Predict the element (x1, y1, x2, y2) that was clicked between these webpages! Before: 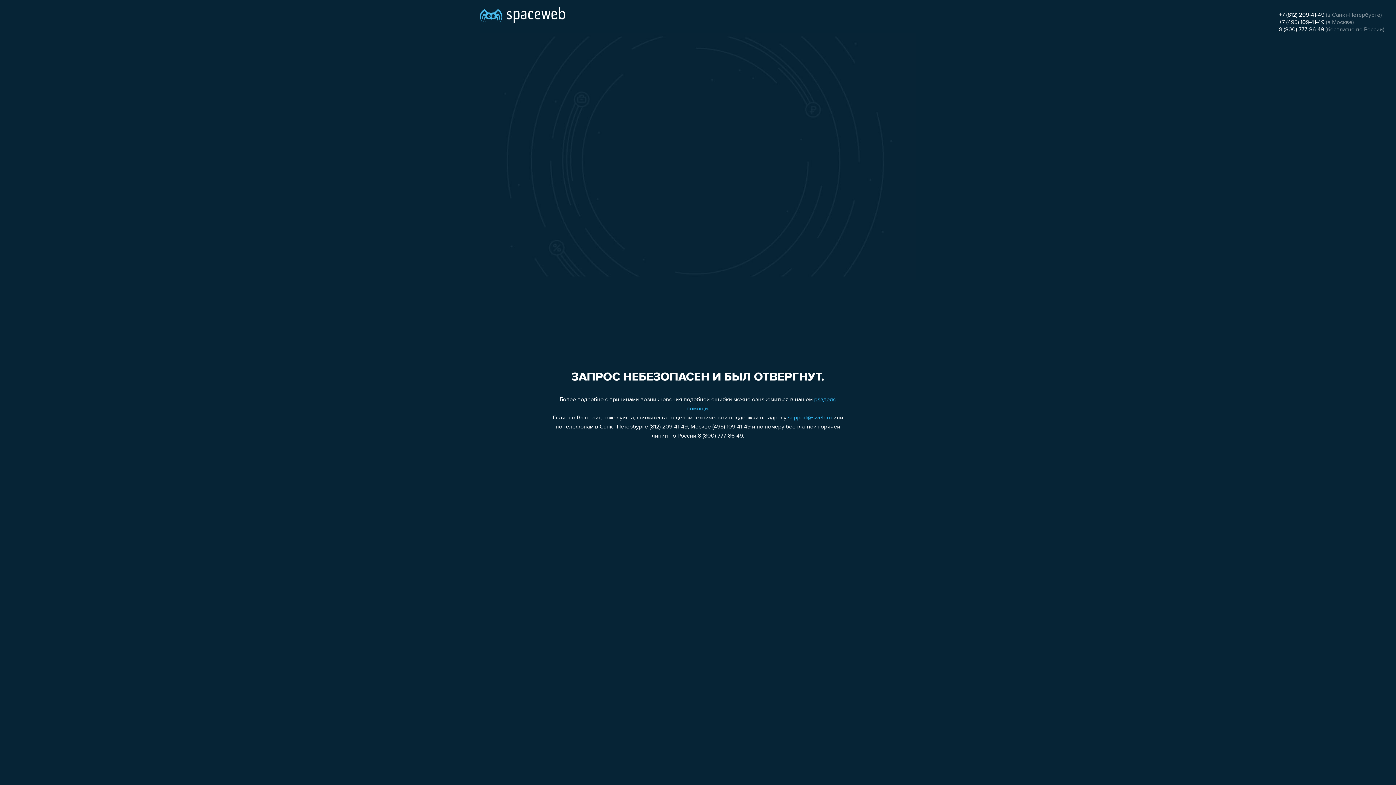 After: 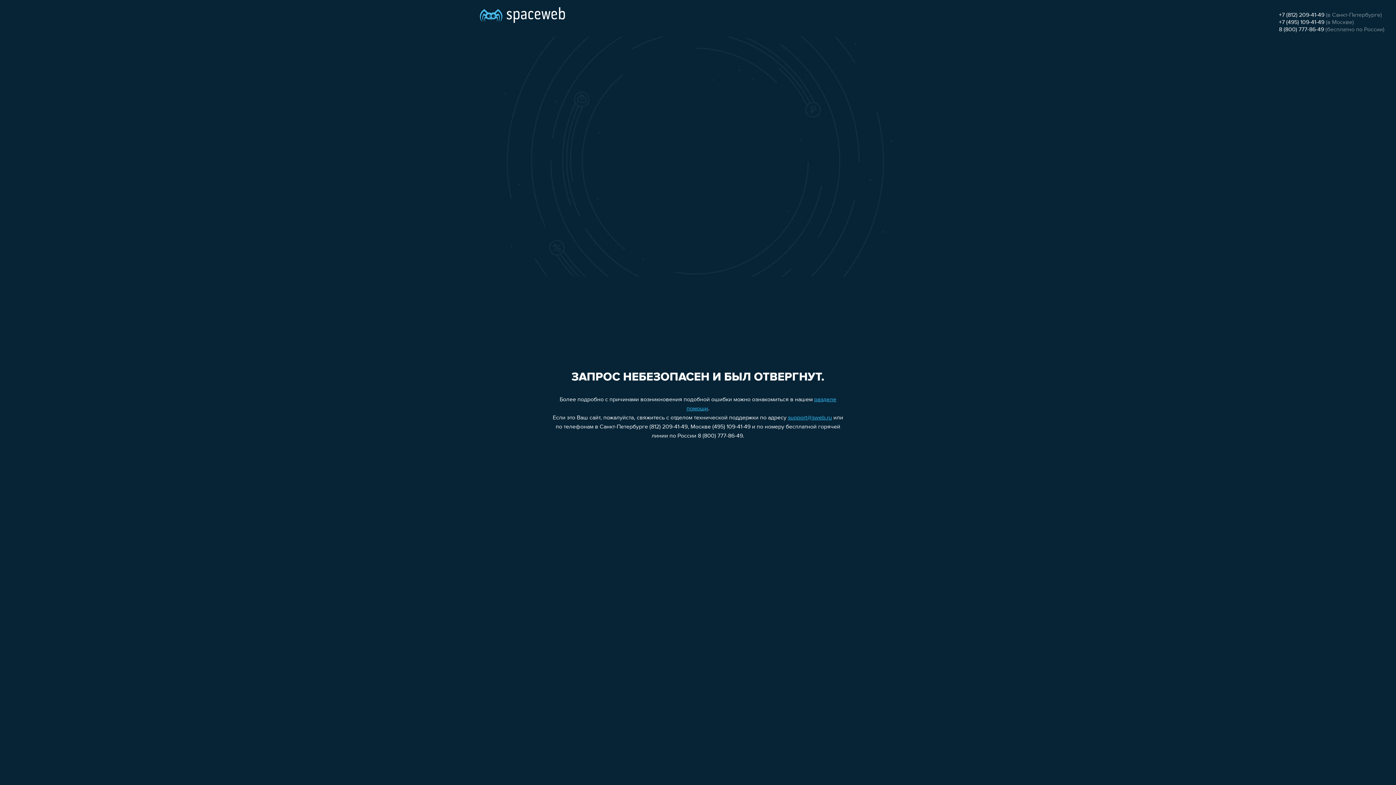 Action: bbox: (788, 415, 832, 421) label: support@sweb.ru